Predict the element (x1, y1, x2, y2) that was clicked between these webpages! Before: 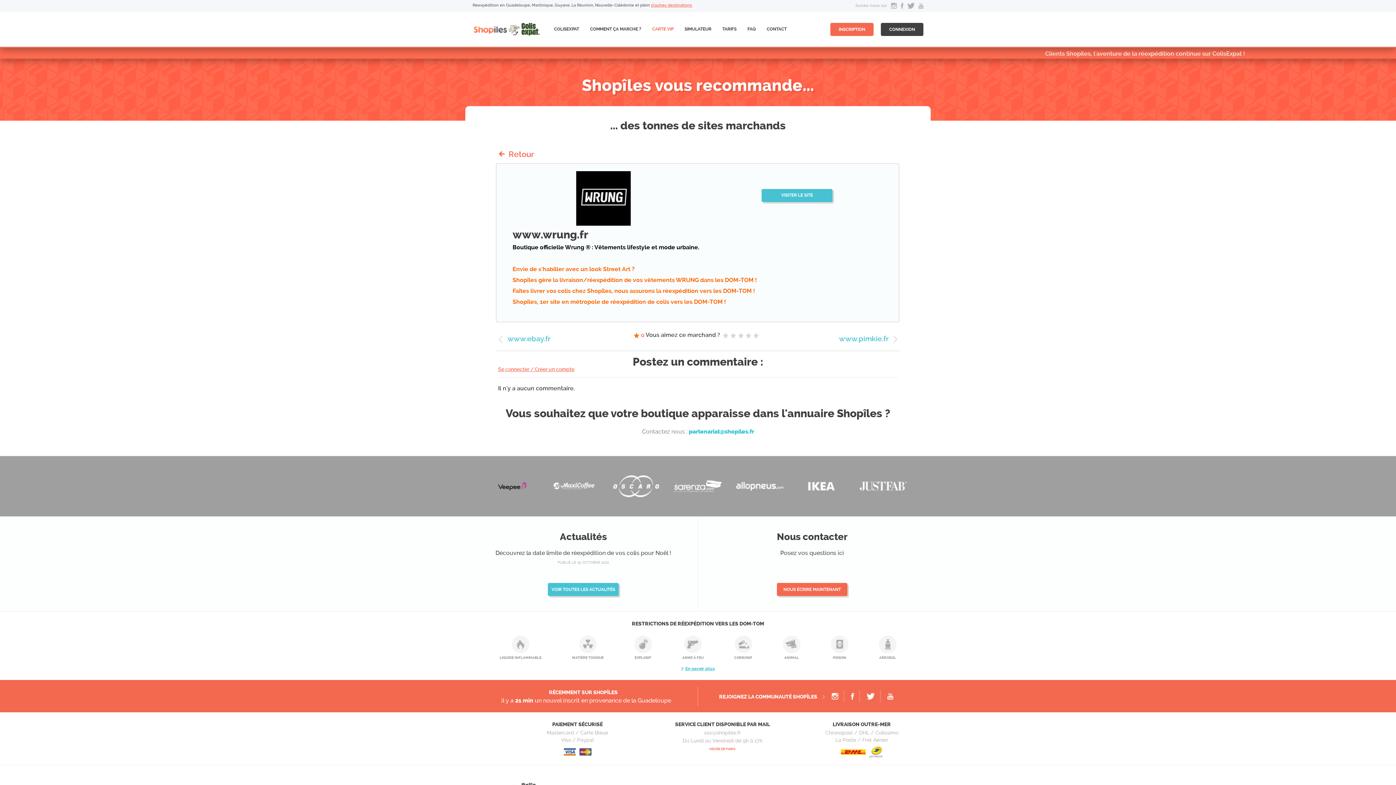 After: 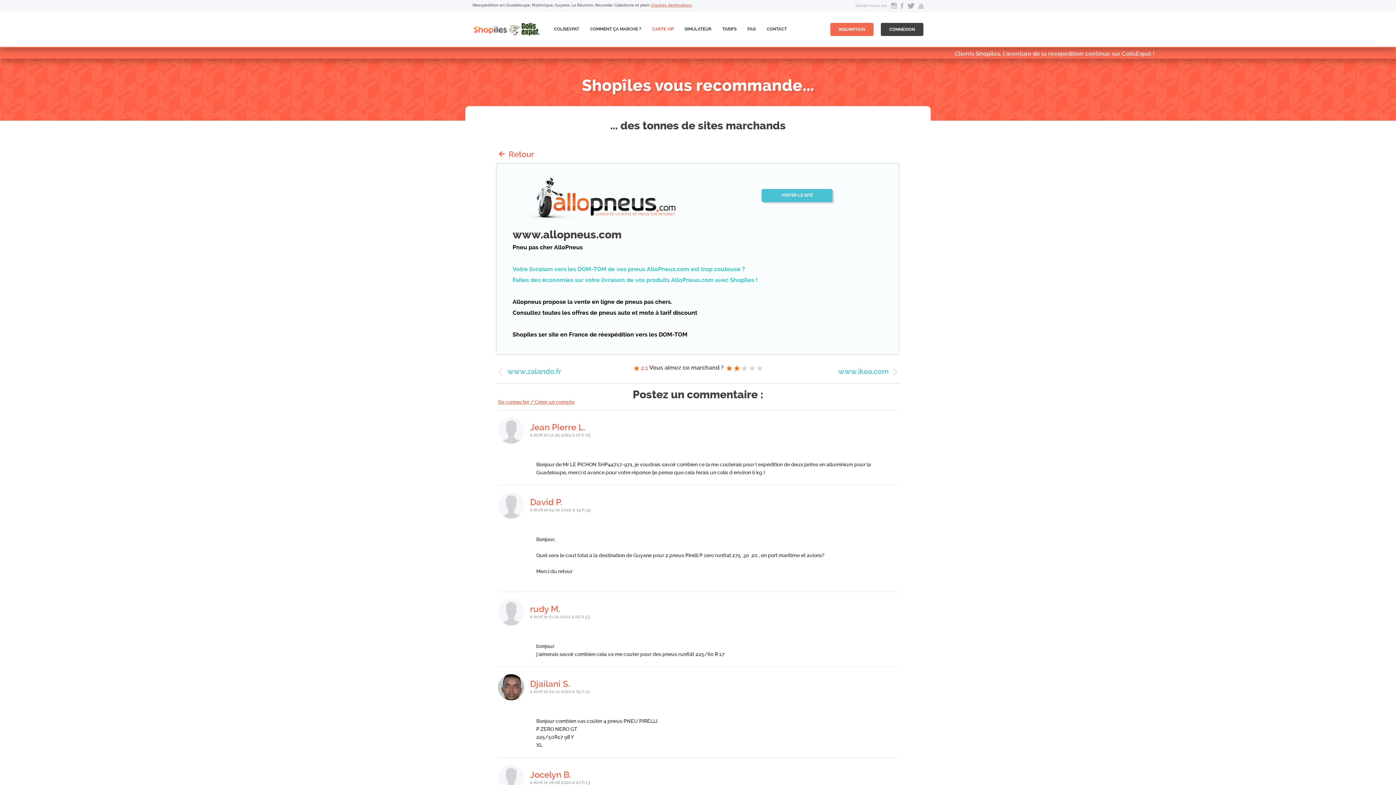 Action: bbox: (736, 482, 783, 489)